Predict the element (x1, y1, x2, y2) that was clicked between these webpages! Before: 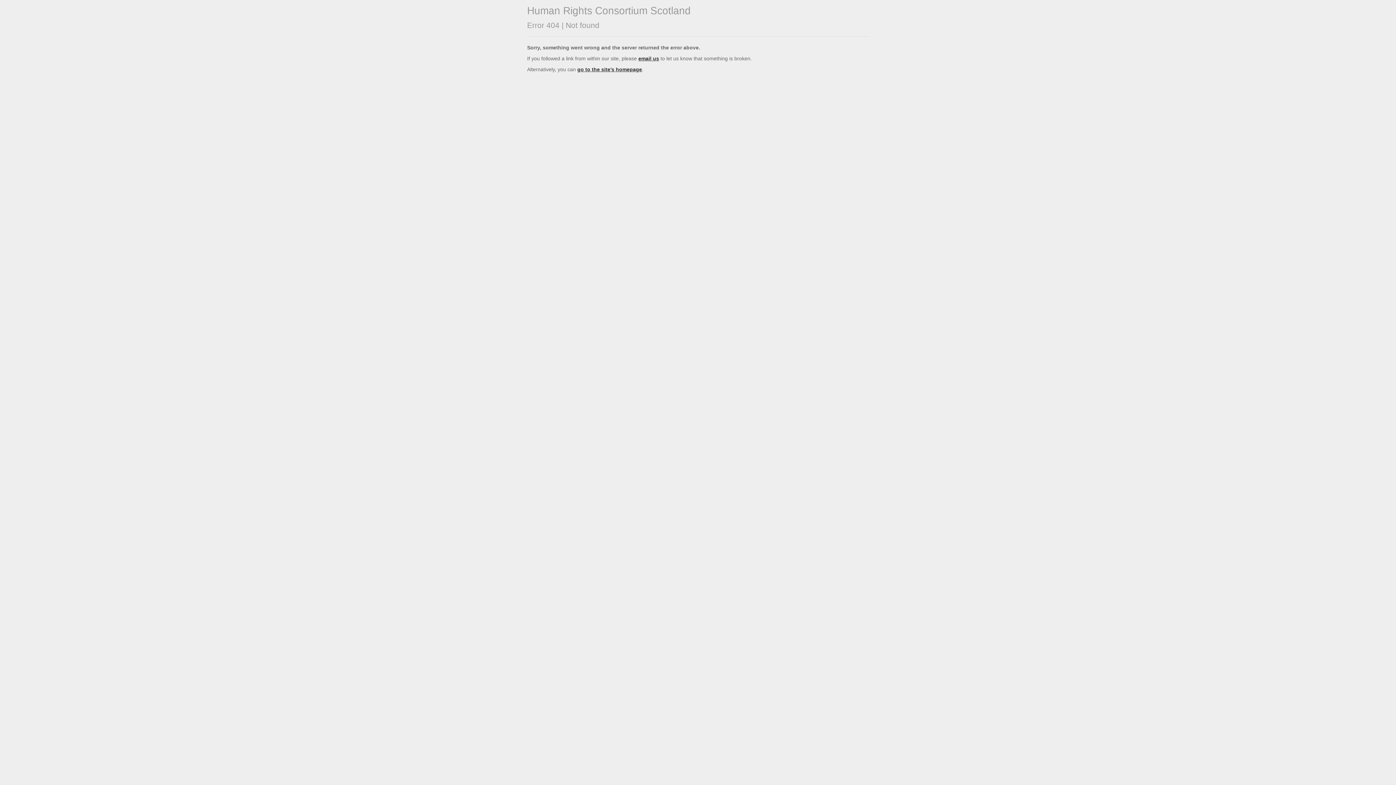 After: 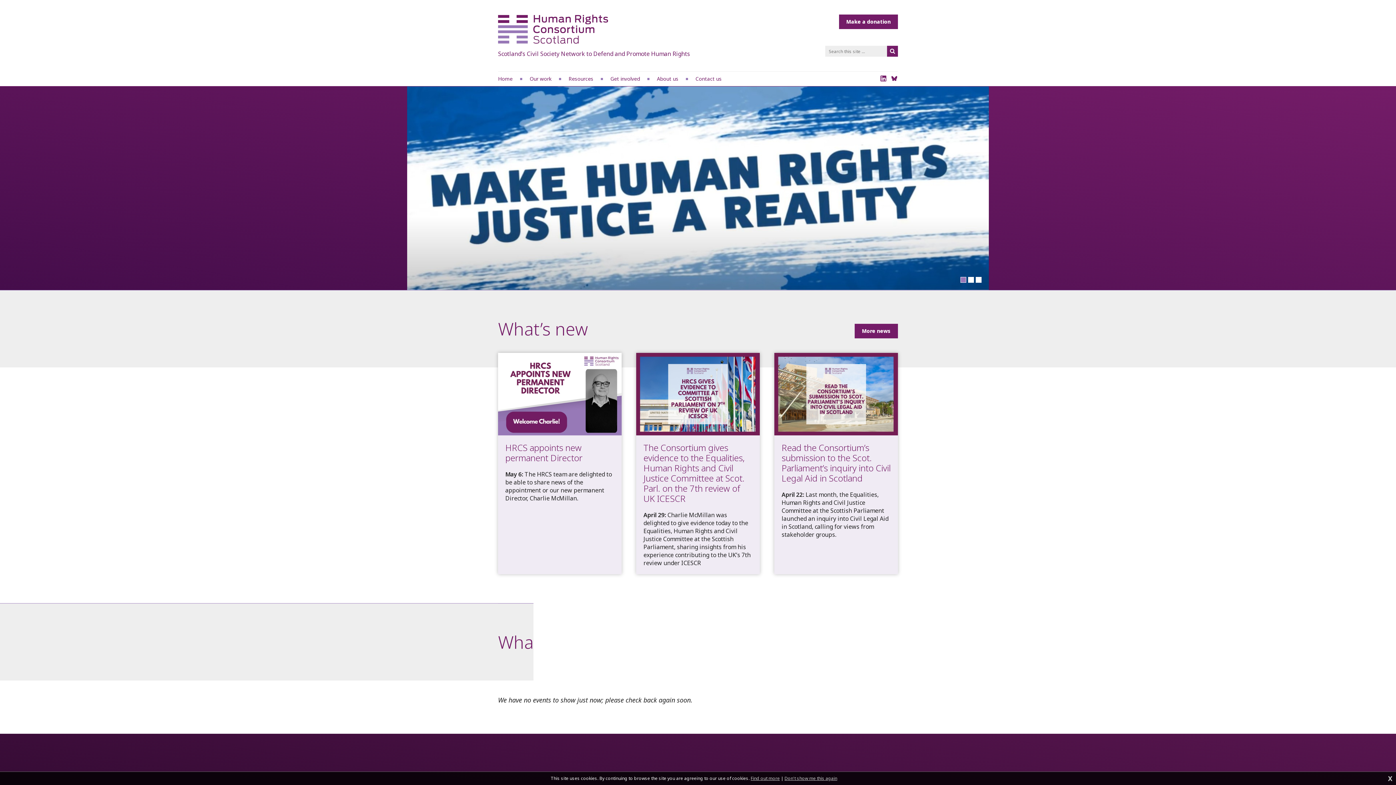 Action: label: go to the site's homepage bbox: (577, 66, 642, 72)